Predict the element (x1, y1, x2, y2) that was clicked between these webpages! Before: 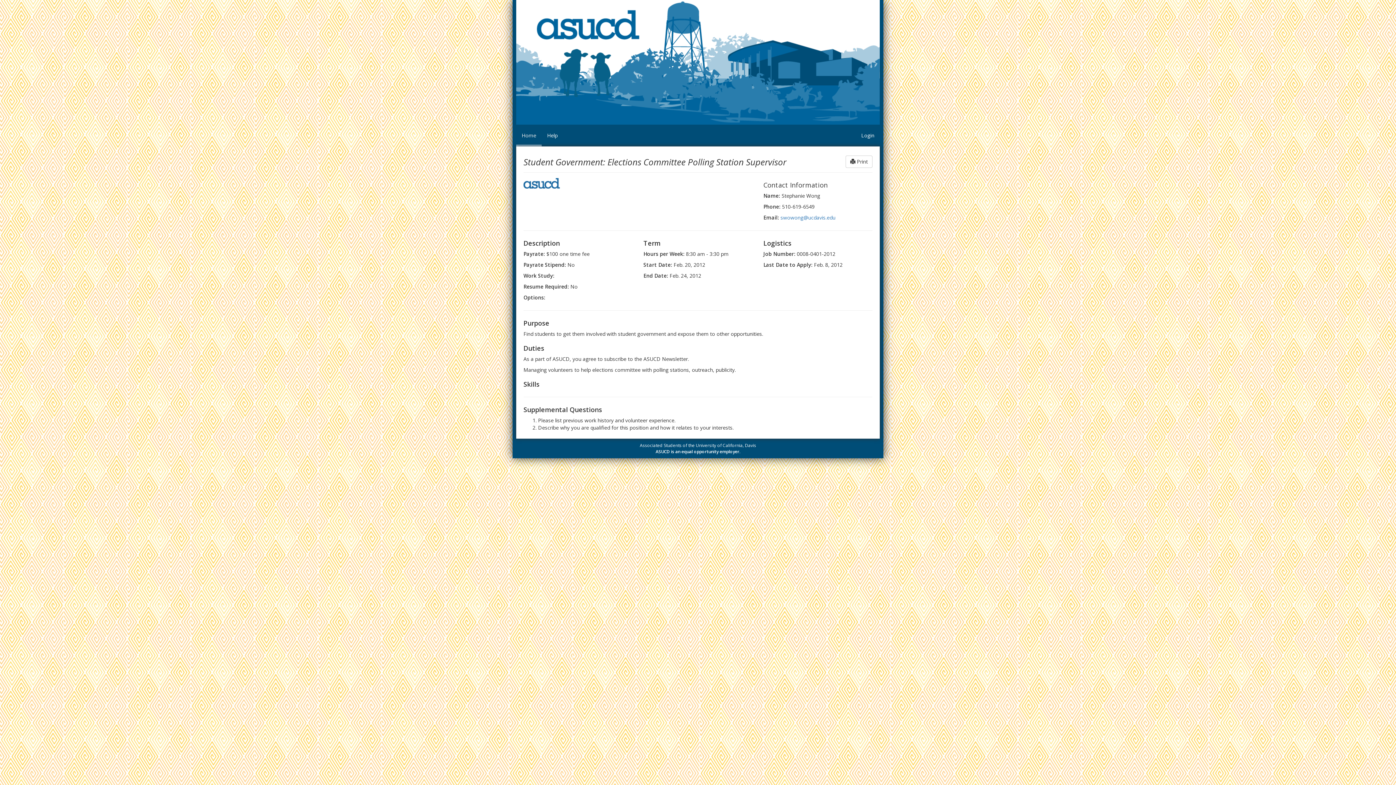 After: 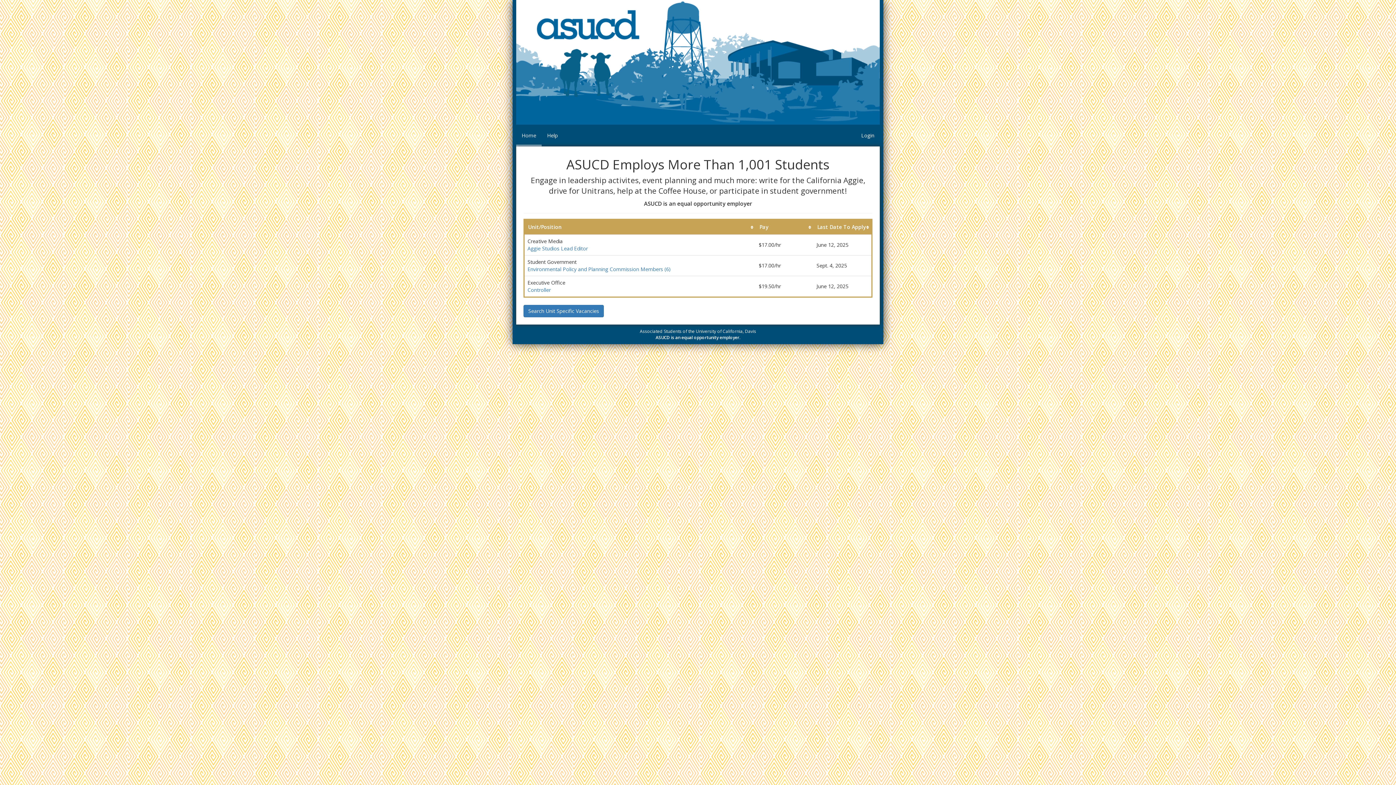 Action: label: Home bbox: (516, 126, 541, 146)